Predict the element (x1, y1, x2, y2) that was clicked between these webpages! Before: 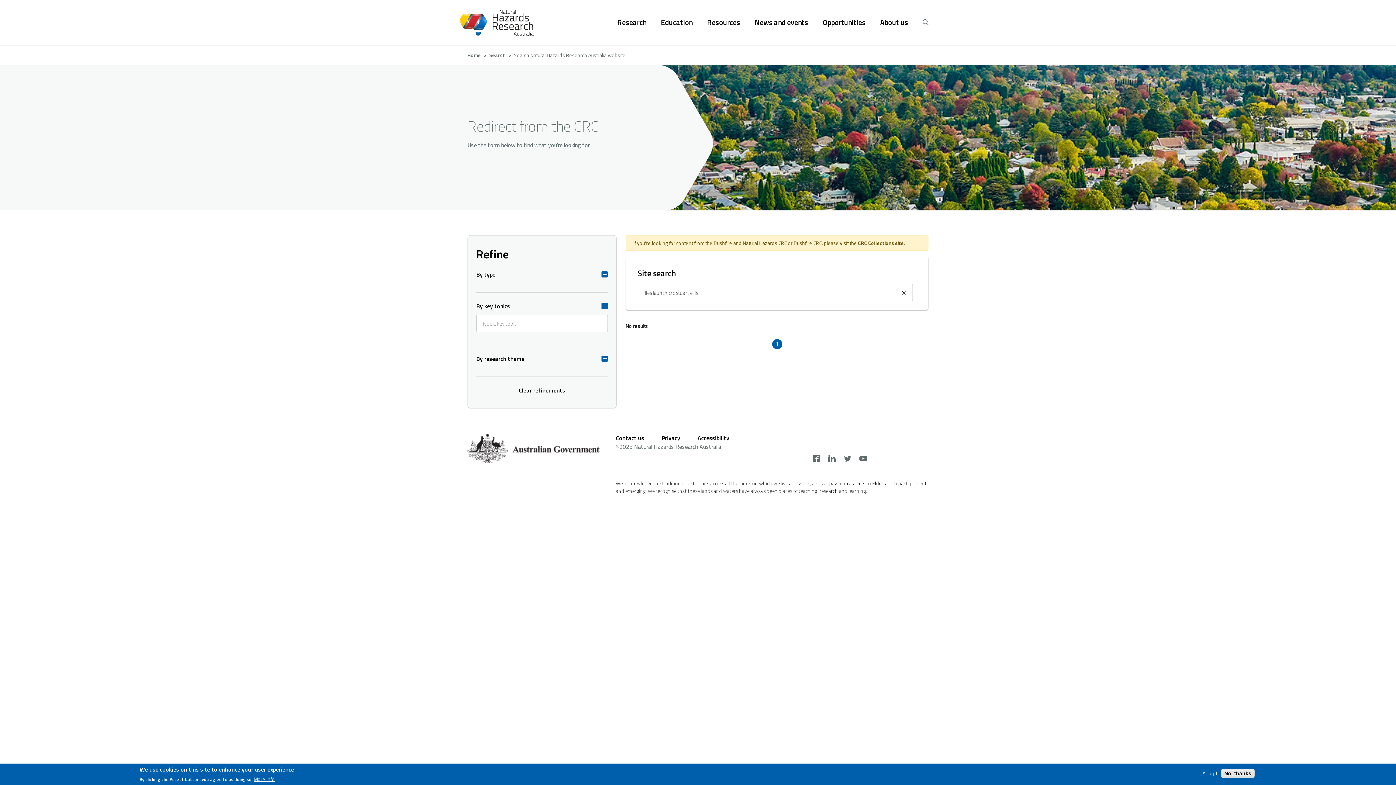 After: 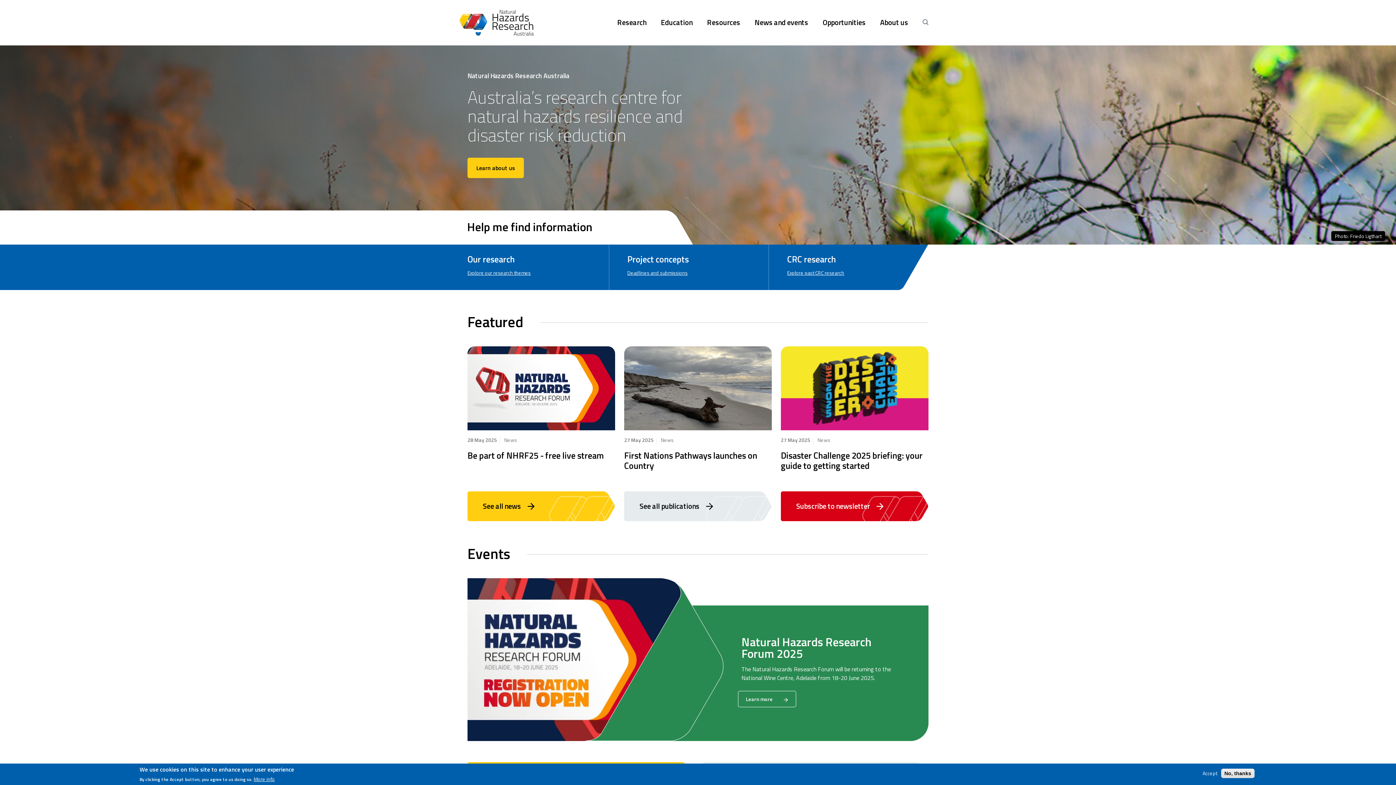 Action: bbox: (459, 9, 533, 35)